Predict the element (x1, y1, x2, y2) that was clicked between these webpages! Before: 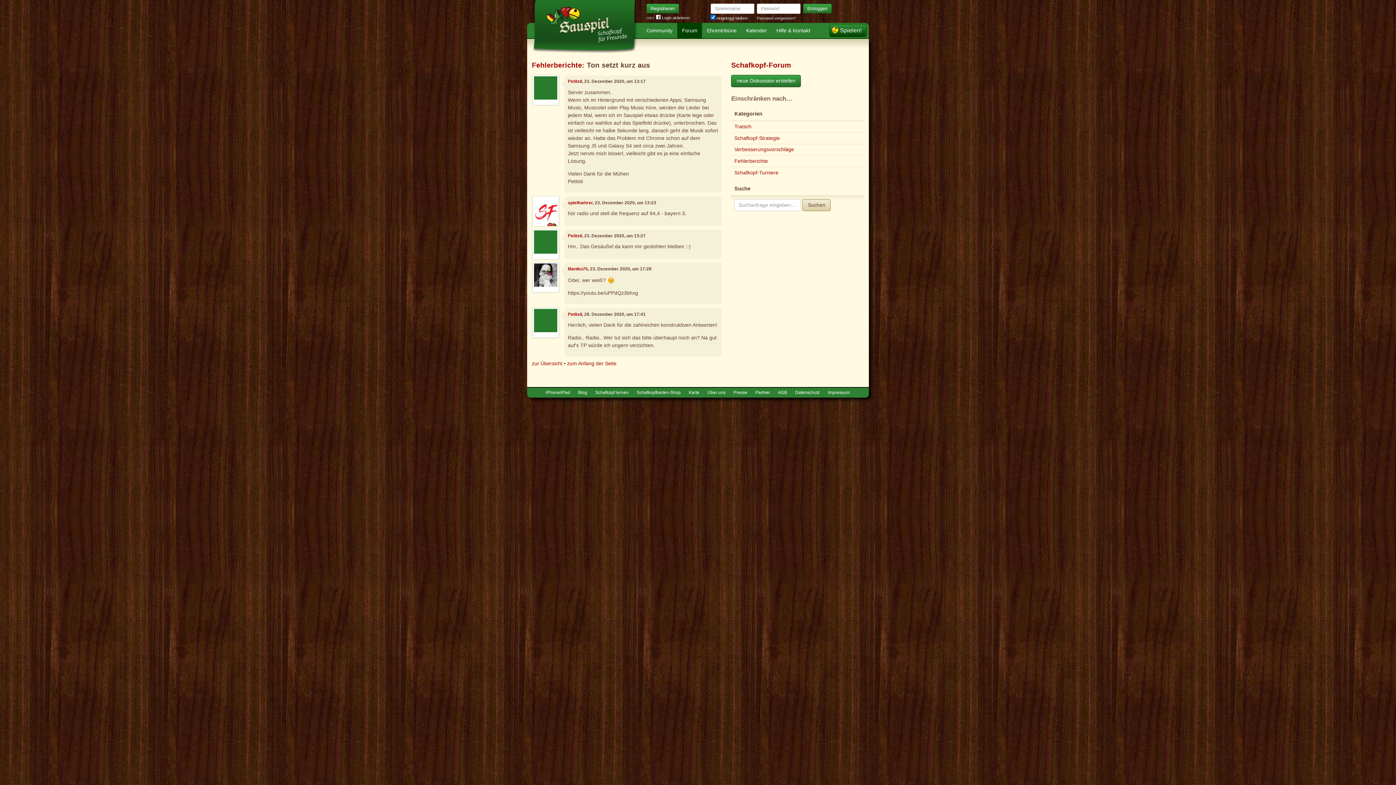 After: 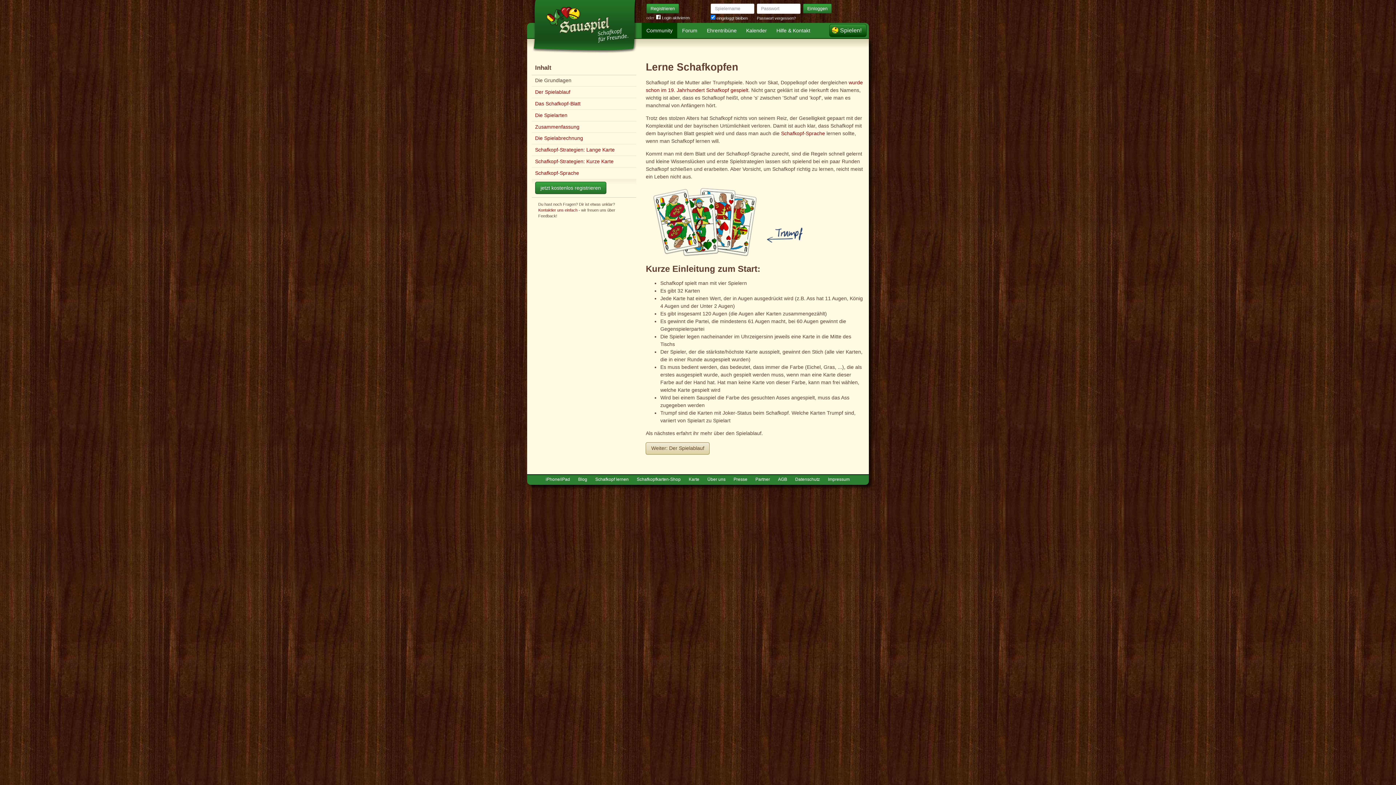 Action: label: Schafkopf lernen bbox: (592, 388, 632, 397)